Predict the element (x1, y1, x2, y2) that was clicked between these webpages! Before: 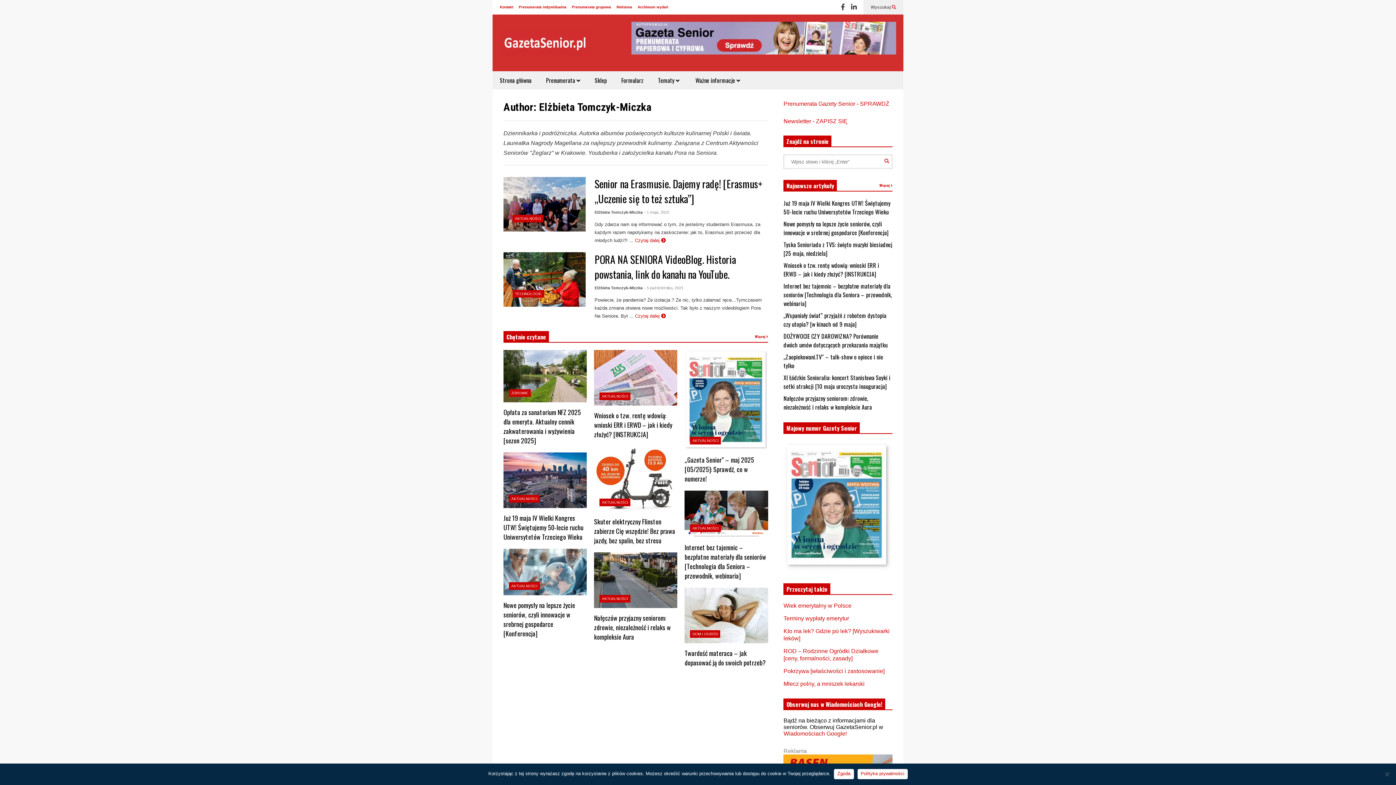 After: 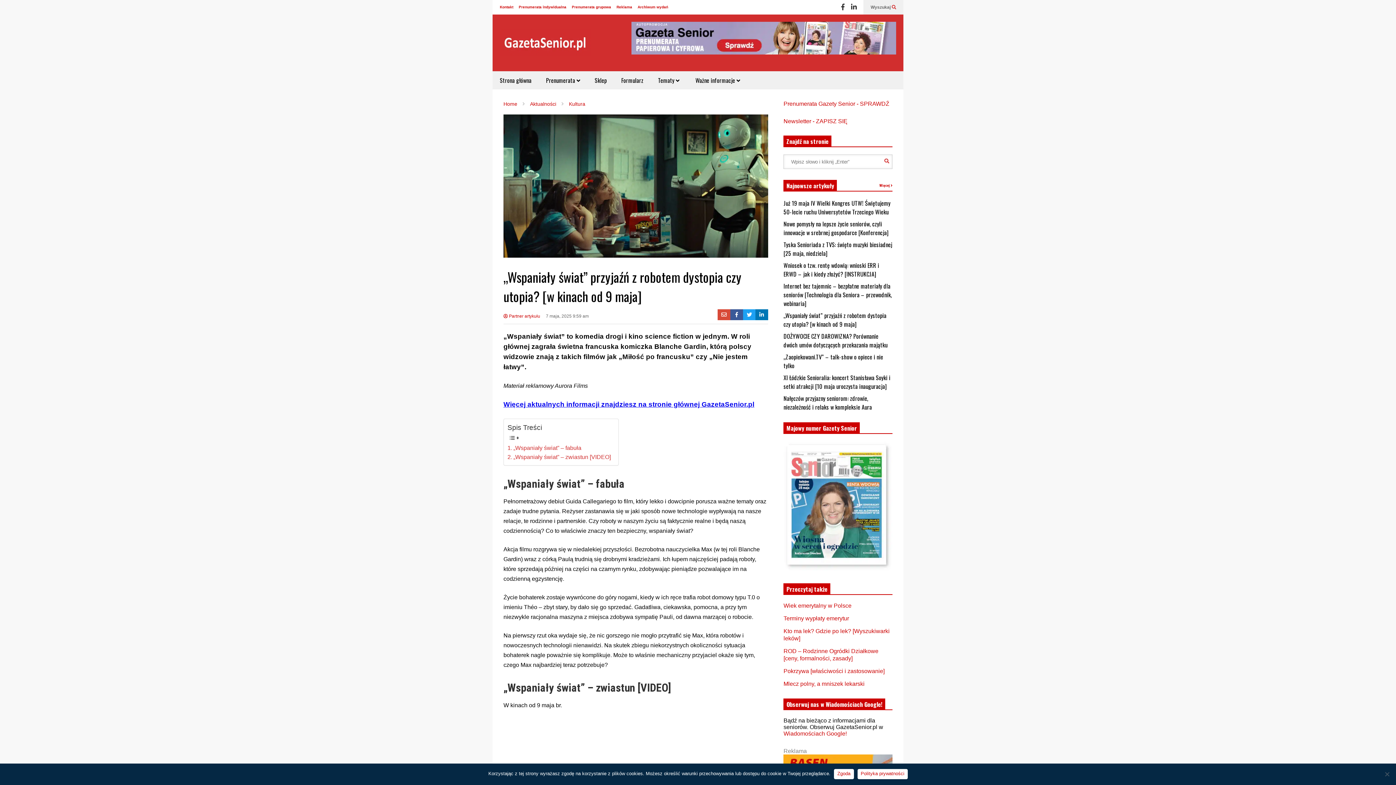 Action: bbox: (783, 311, 886, 328) label: „Wspaniały świat” przyjaźń z robotem dystopia czy utopia? [w kinach od 9 maja]